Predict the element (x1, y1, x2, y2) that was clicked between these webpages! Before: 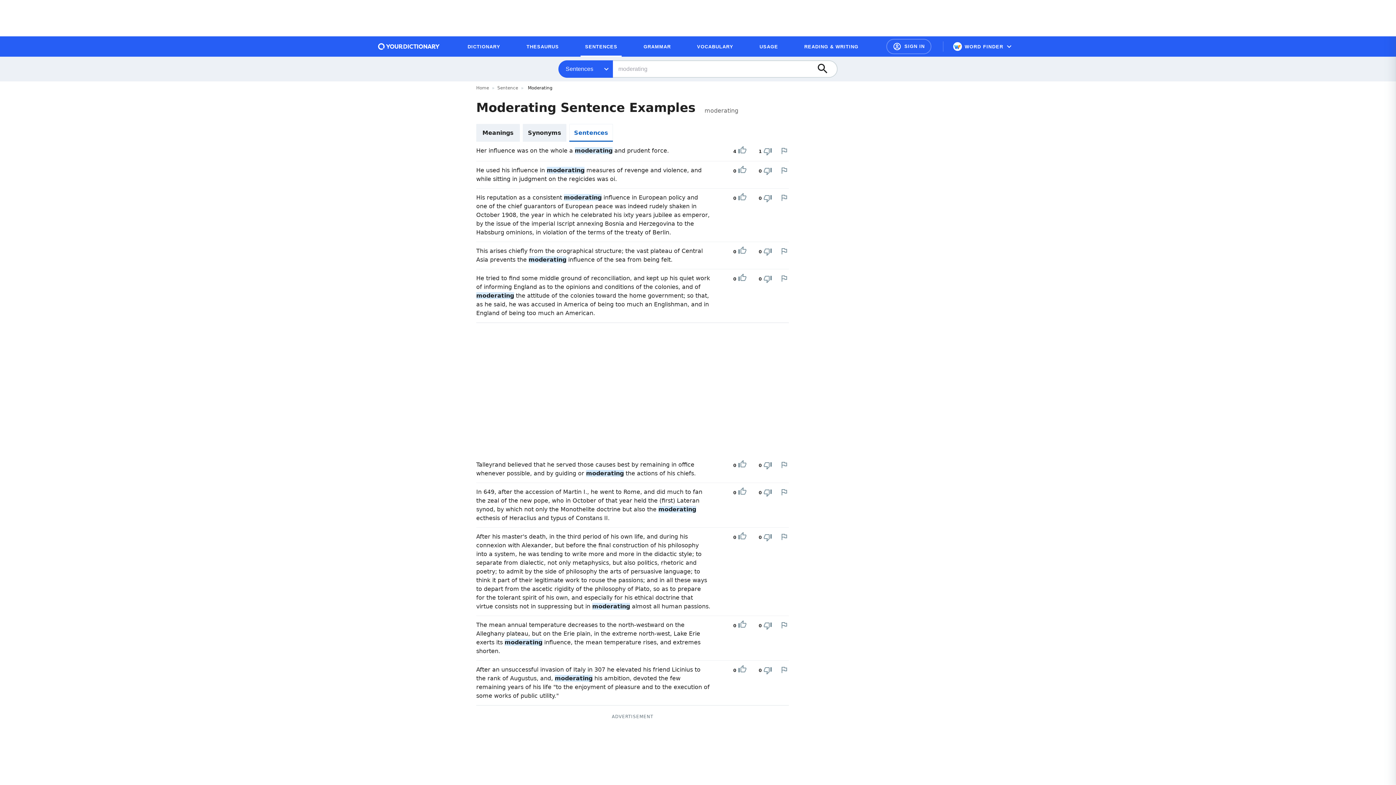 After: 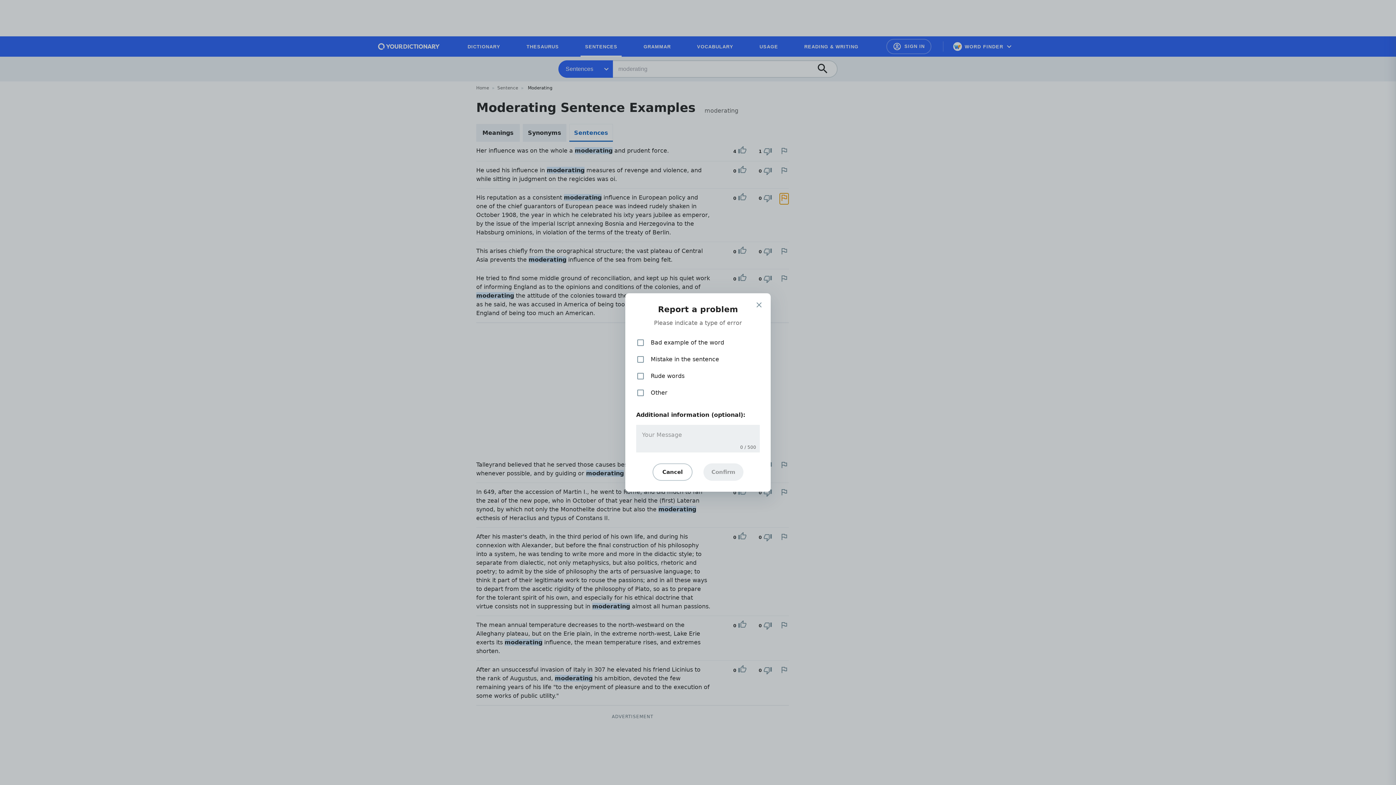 Action: bbox: (780, 193, 788, 202) label: Report a problem in this example